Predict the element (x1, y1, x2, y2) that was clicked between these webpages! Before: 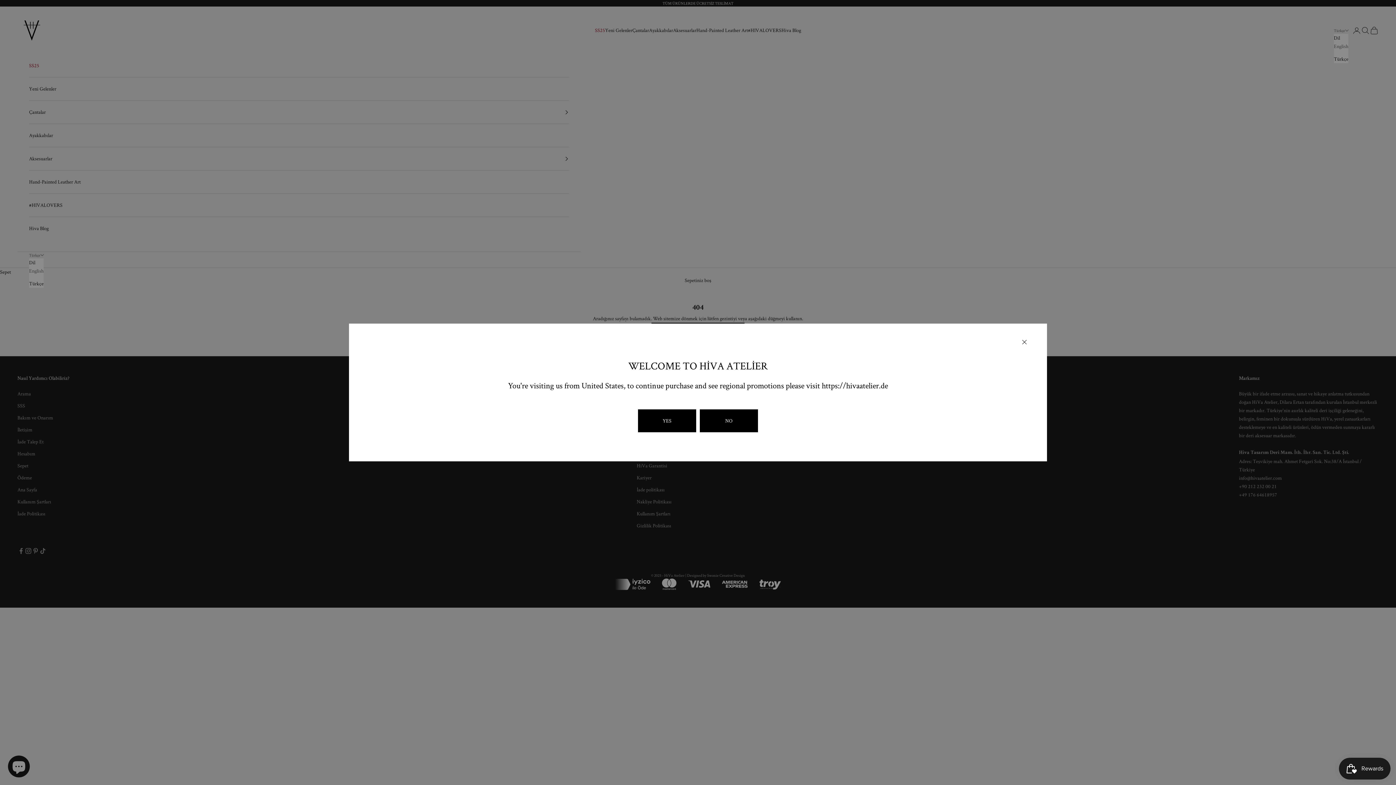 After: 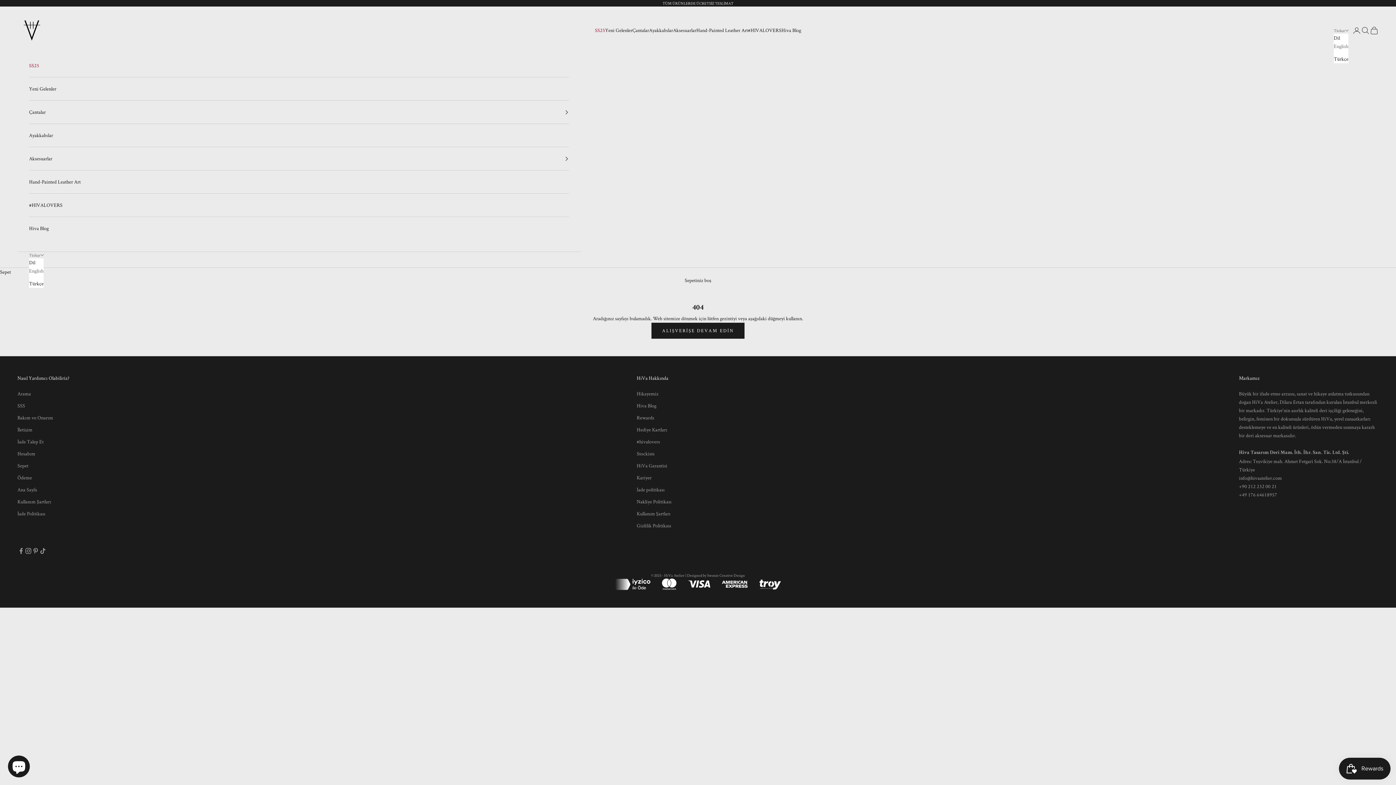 Action: bbox: (700, 409, 758, 432) label: NO